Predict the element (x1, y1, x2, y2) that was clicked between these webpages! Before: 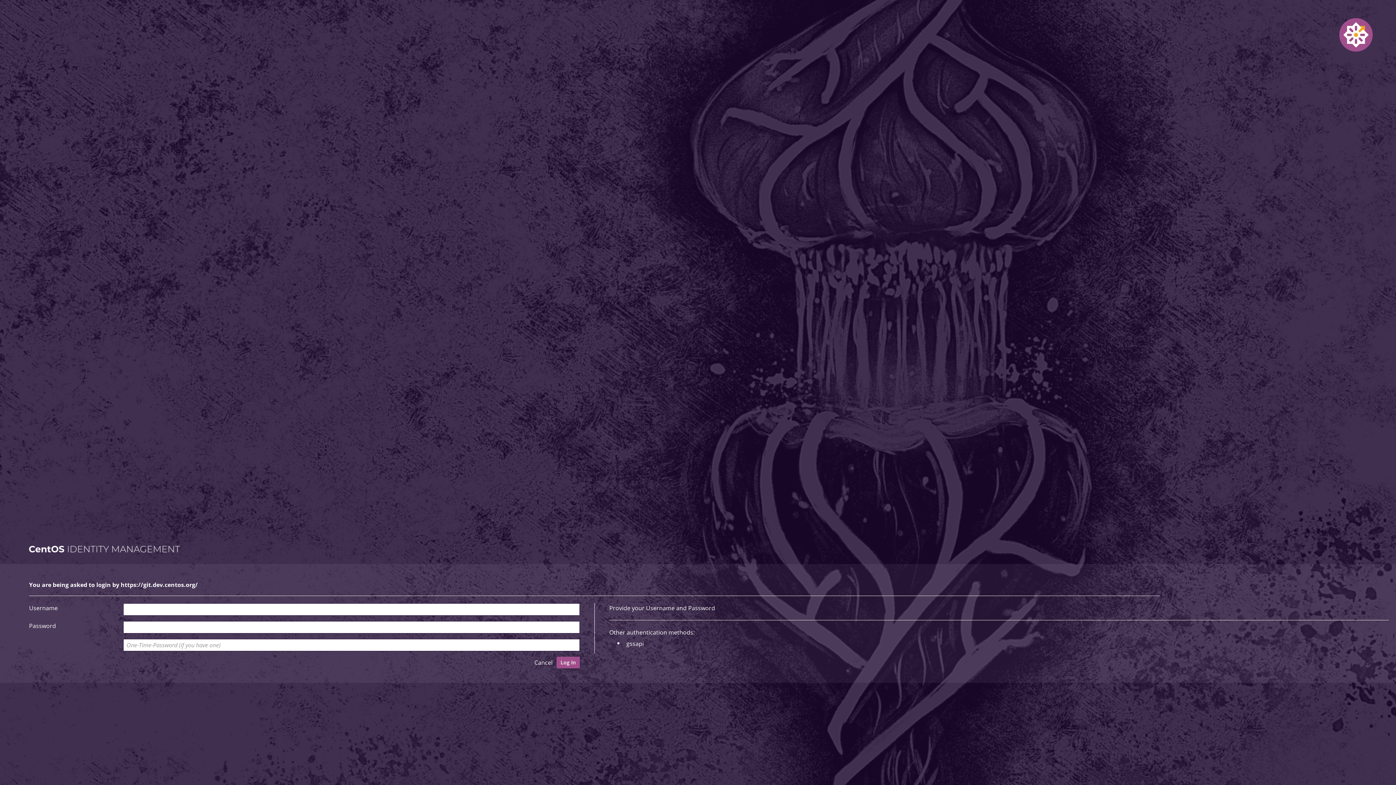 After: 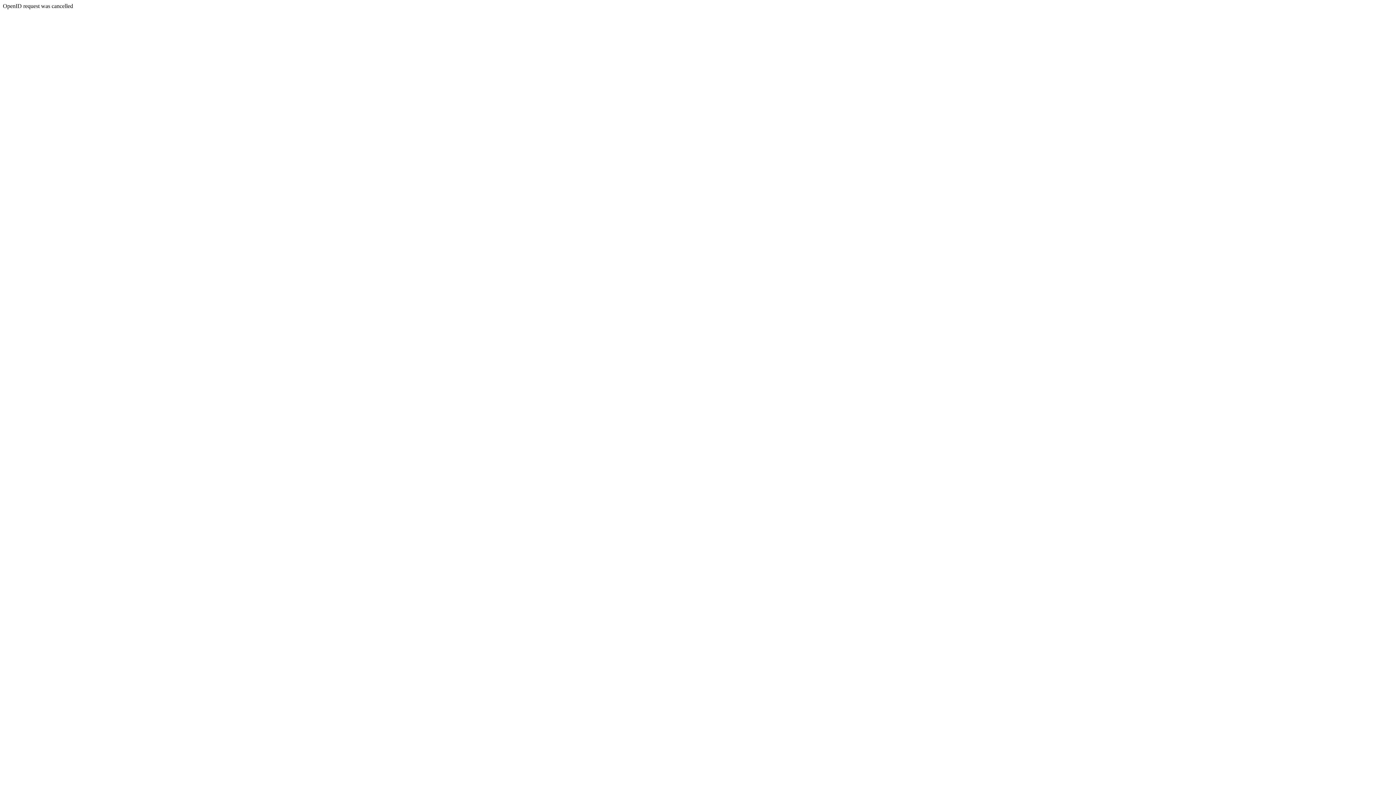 Action: label: Cancel bbox: (531, 657, 555, 668)